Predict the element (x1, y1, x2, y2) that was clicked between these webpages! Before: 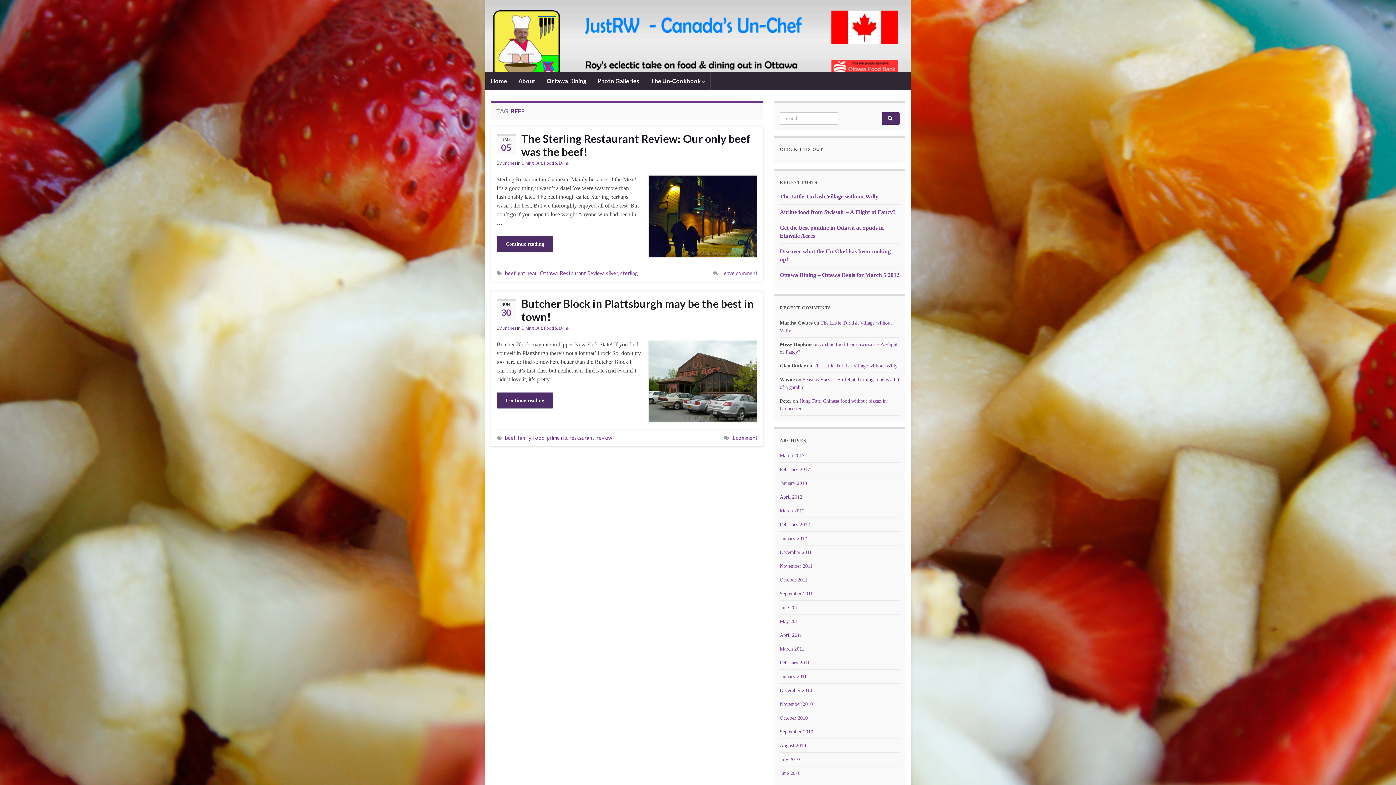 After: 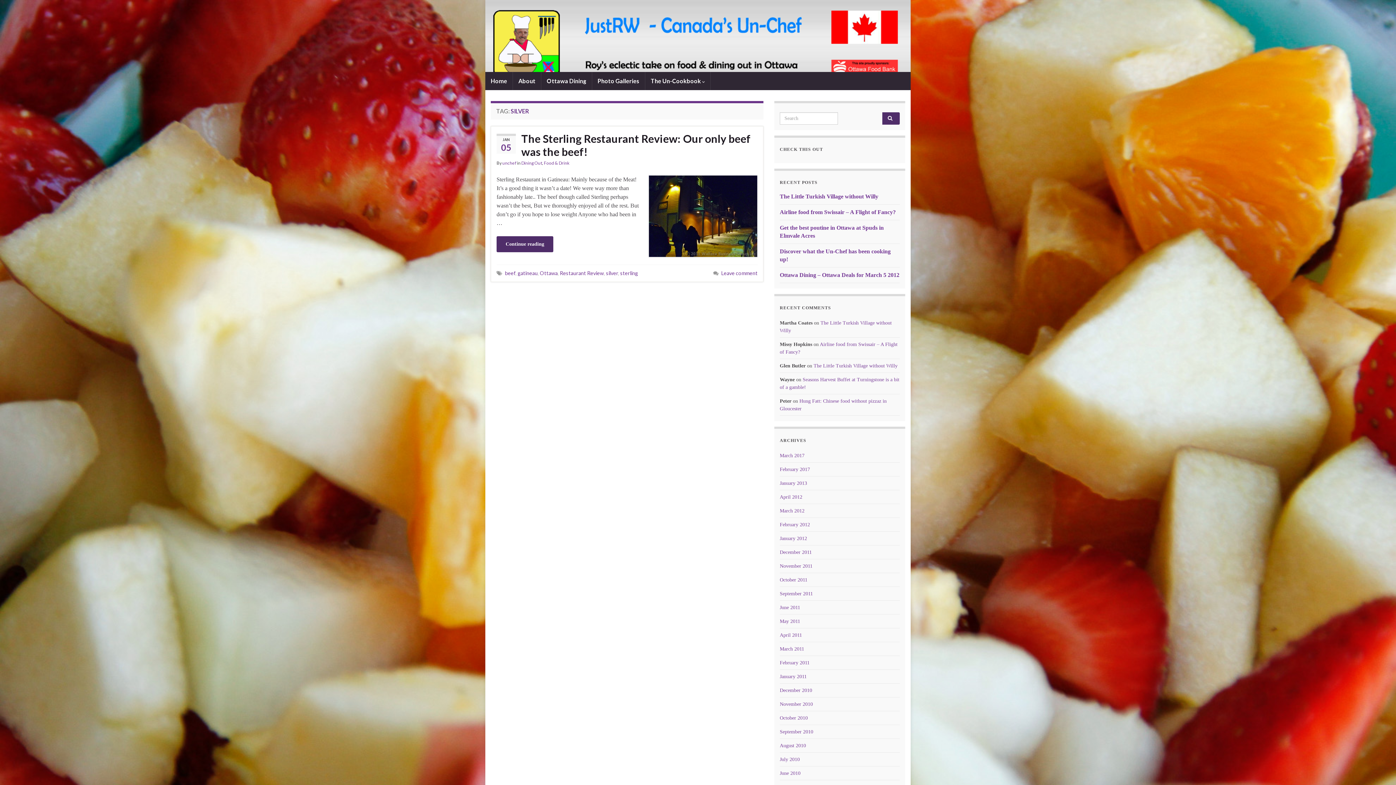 Action: label: silver bbox: (606, 270, 618, 276)